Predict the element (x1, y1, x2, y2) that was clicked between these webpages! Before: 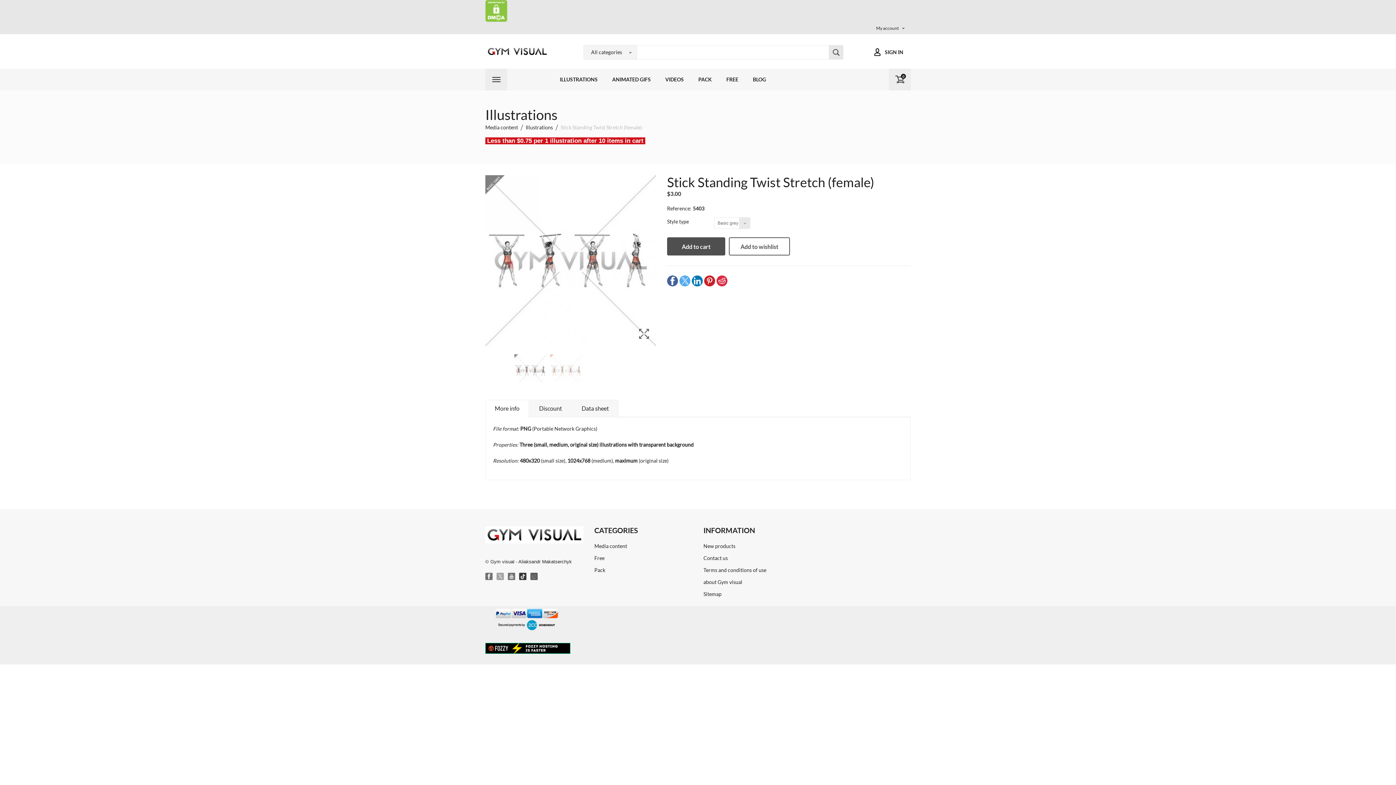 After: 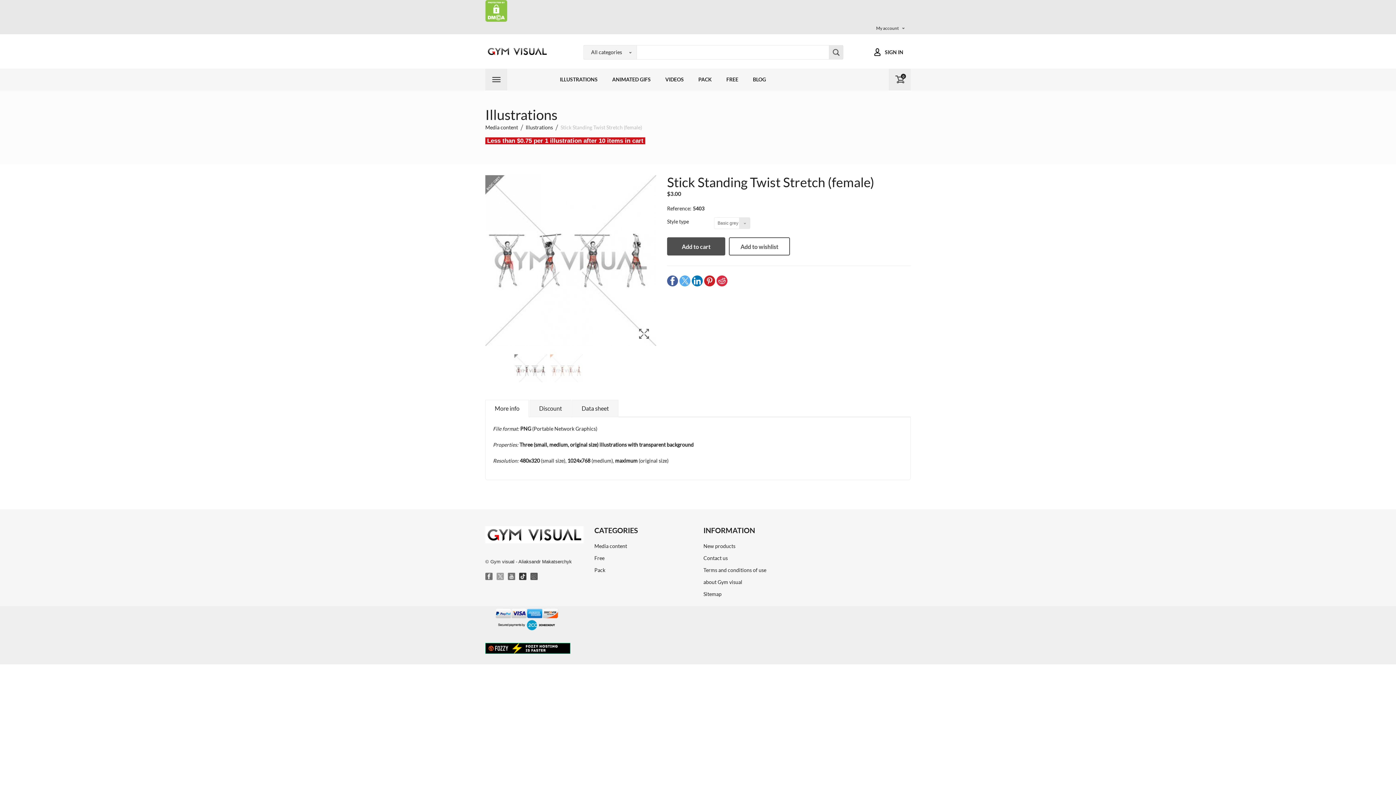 Action: bbox: (485, 400, 529, 417) label: More info